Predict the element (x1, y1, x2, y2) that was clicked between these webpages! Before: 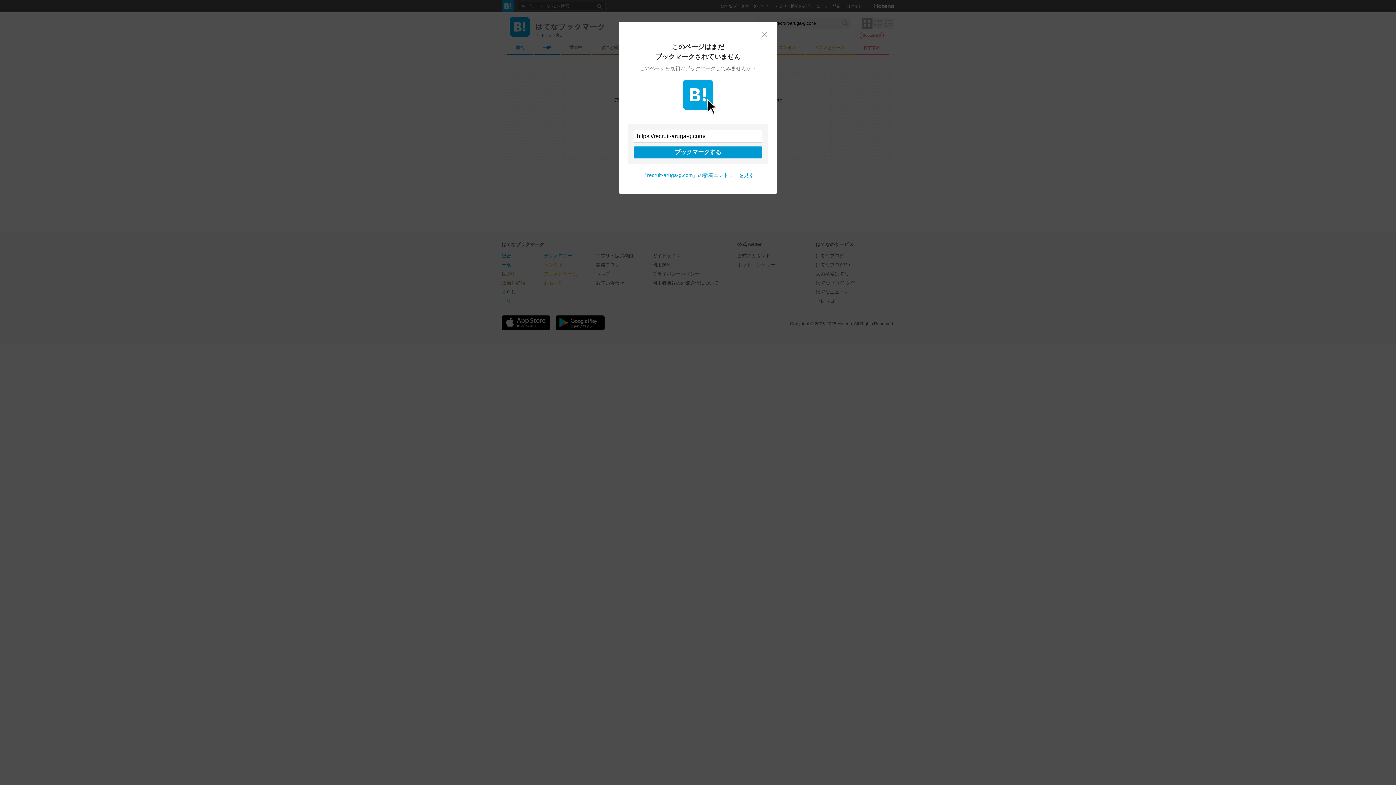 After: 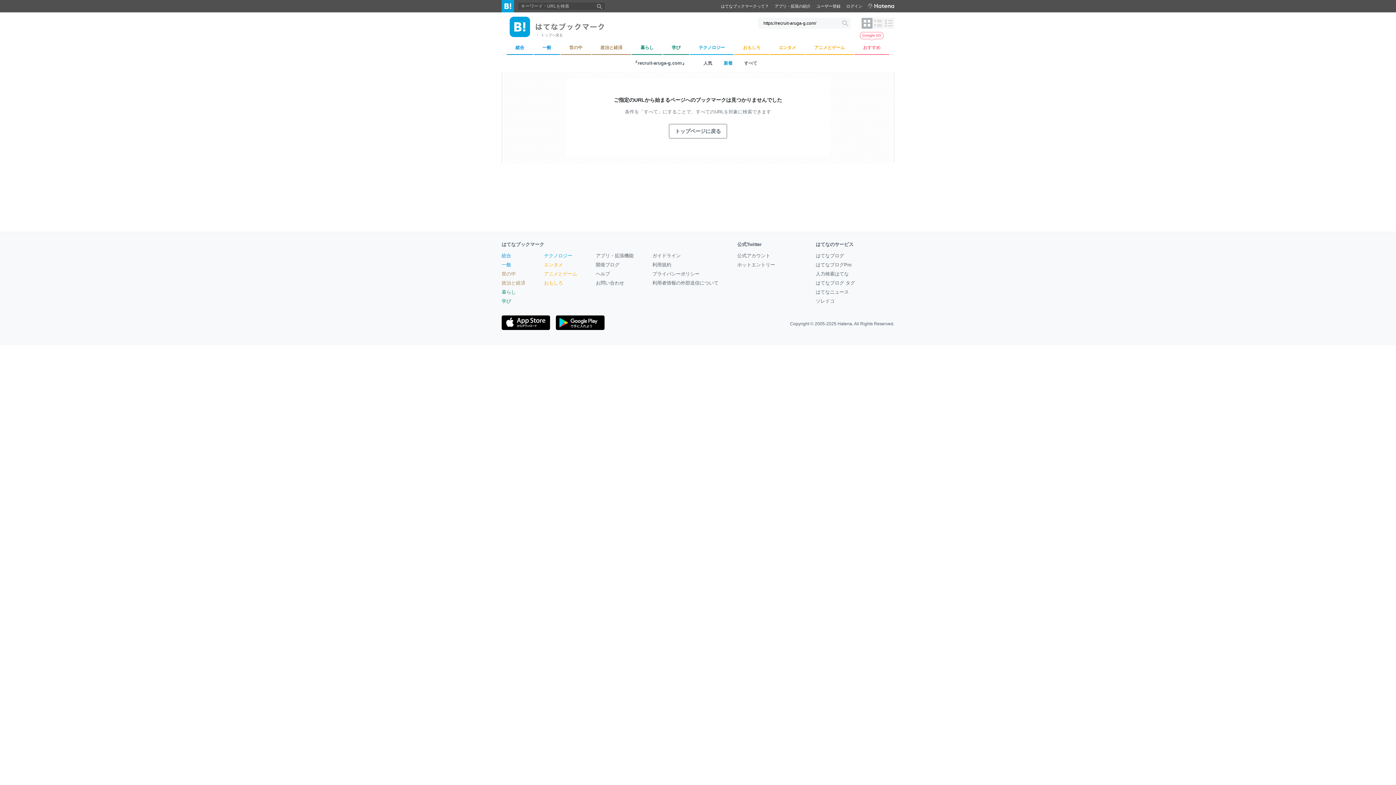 Action: label: 閉じる bbox: (761, 30, 768, 37)